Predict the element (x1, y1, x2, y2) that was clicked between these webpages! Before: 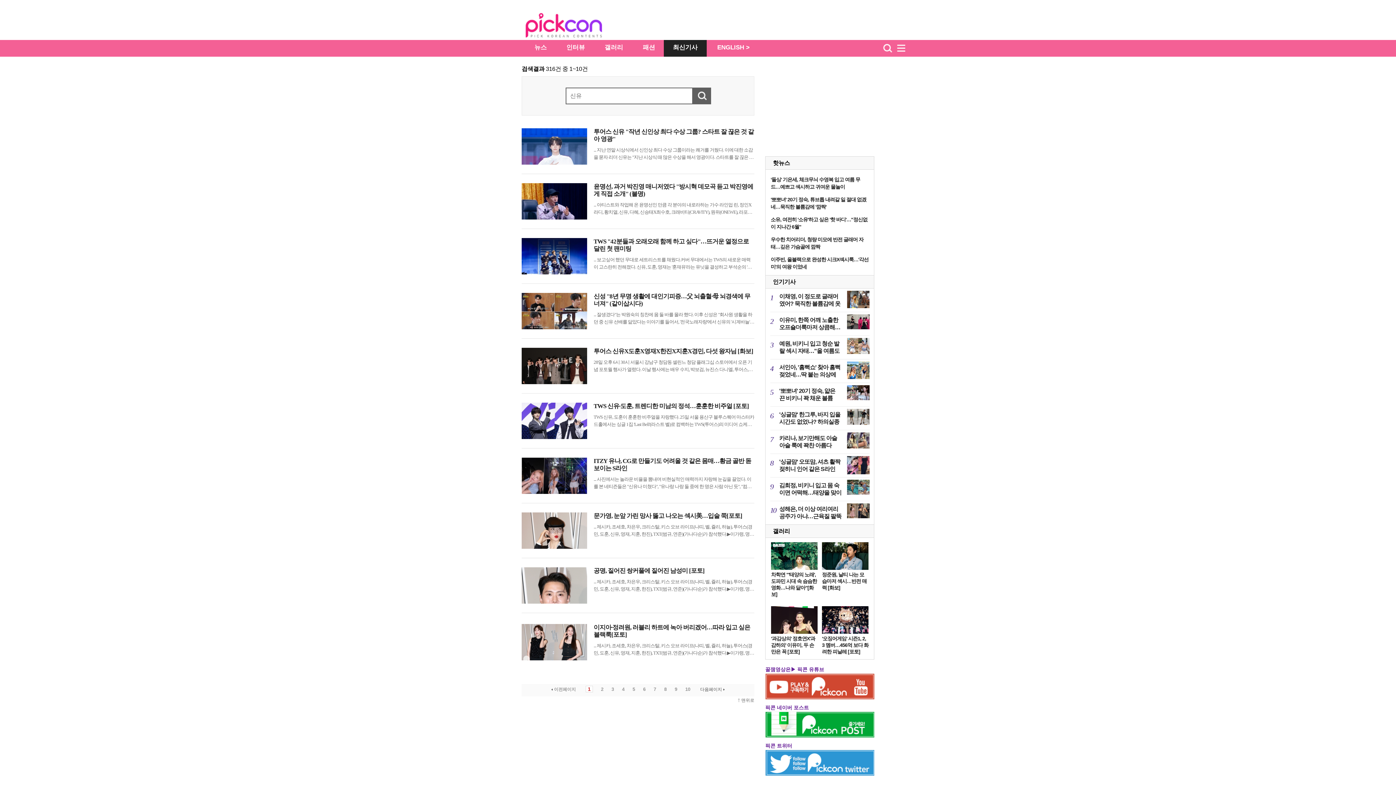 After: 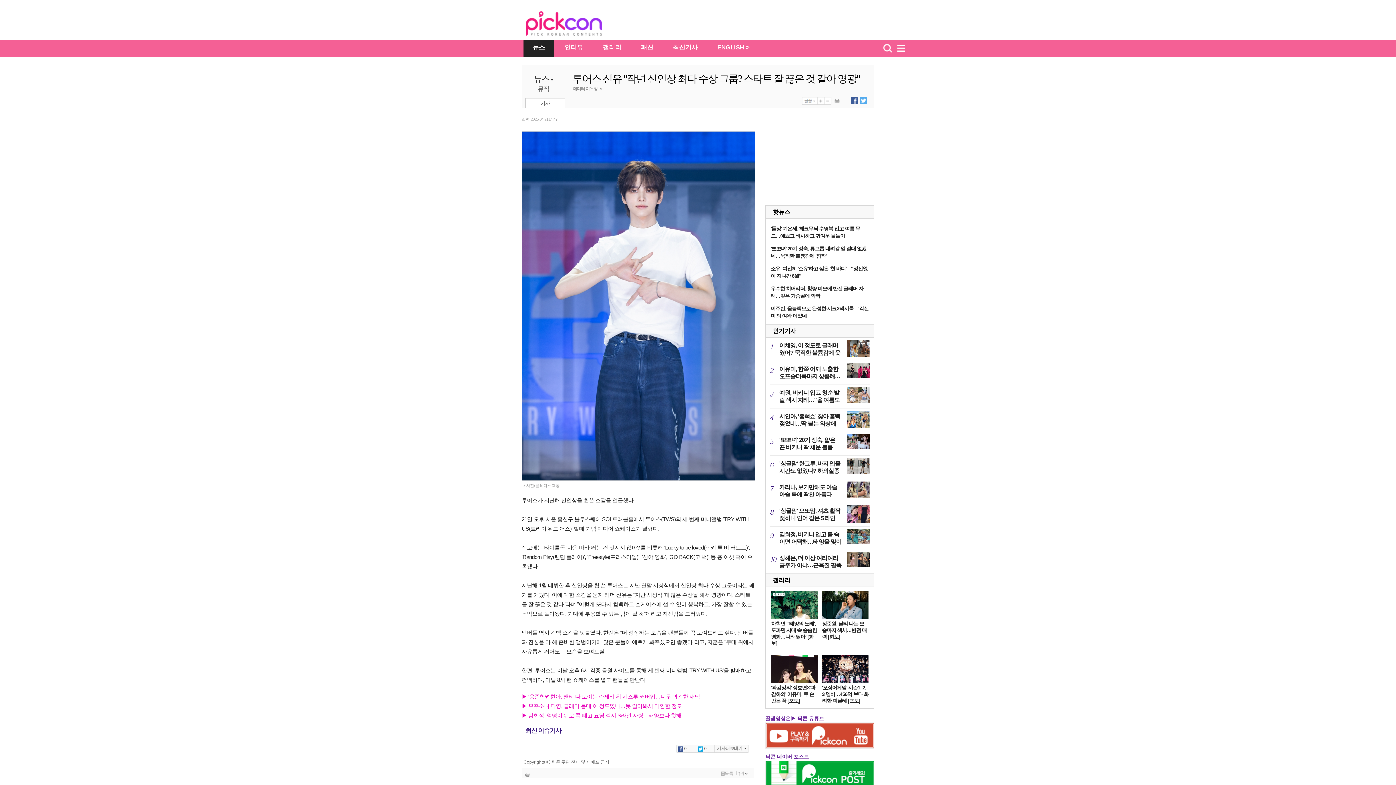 Action: bbox: (593, 146, 754, 161) label: ... 지난 연말 시상식에서 신인상 최다 수상 그룹이라는 쾌거를 거뒀다. 이에 대한 소감을 묻자 리더 신유는 "지난 시상식 때 많은 수상을 해서 영광이다. 스타트를 잘 끊은 것 같다"라며 "이렇게 또다시 ...